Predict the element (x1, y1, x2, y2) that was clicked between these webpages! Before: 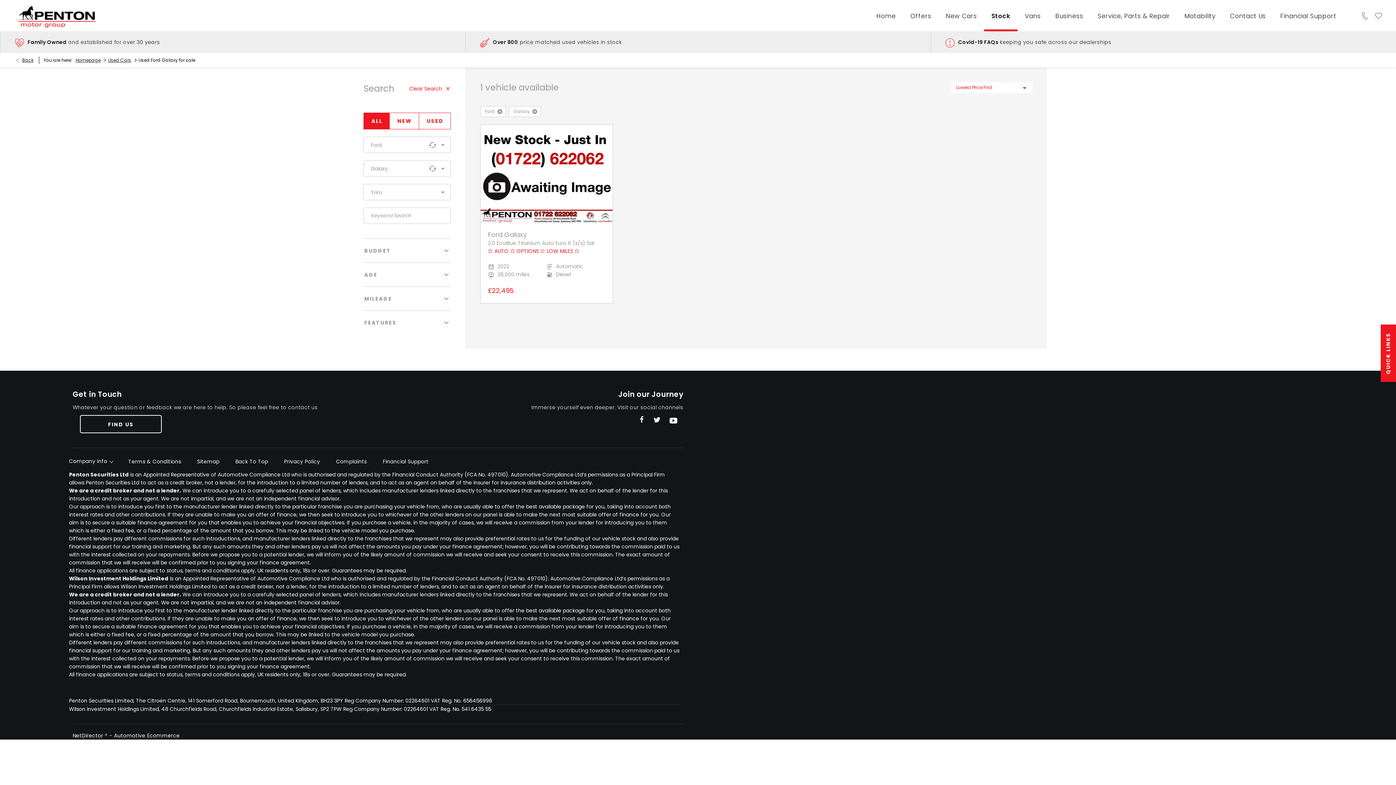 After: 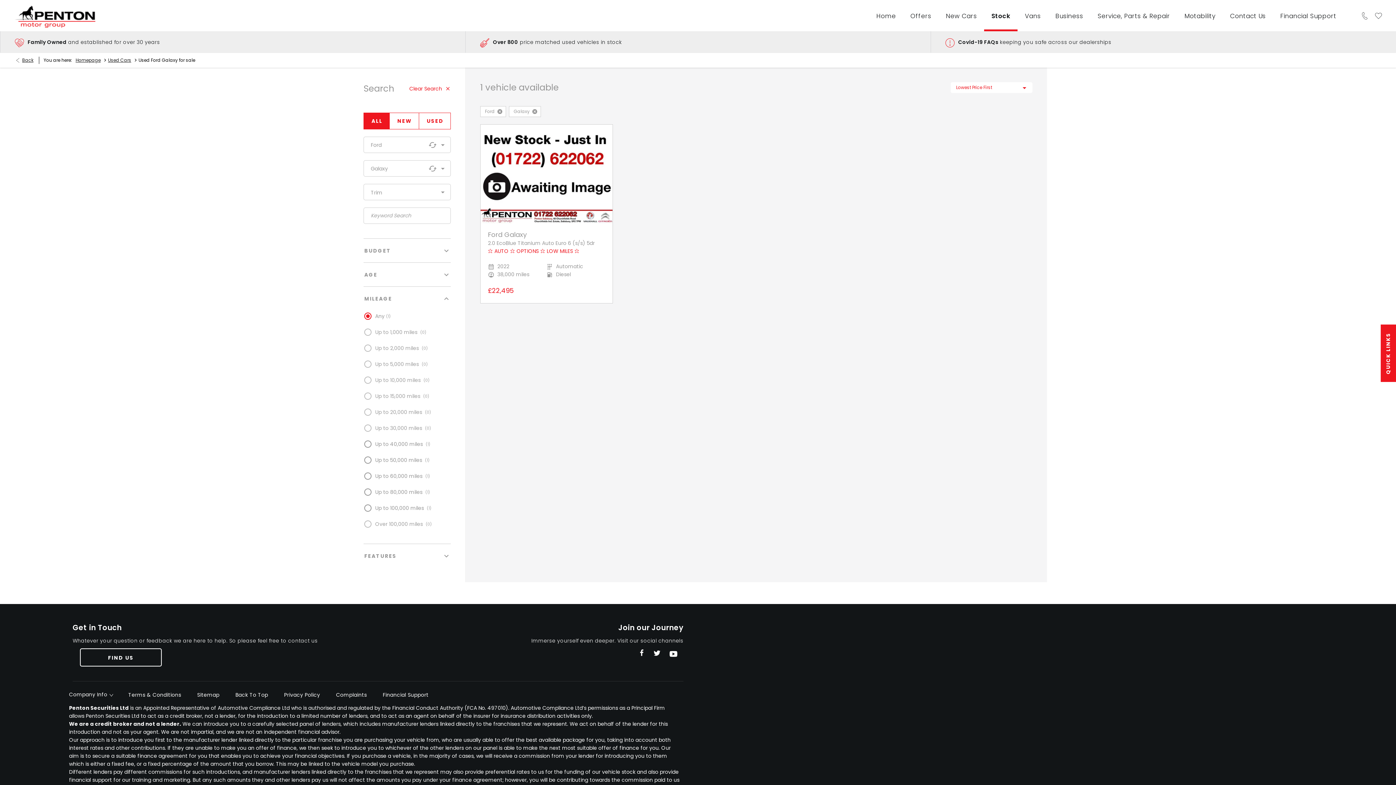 Action: bbox: (363, 286, 450, 310) label: MILEAGE